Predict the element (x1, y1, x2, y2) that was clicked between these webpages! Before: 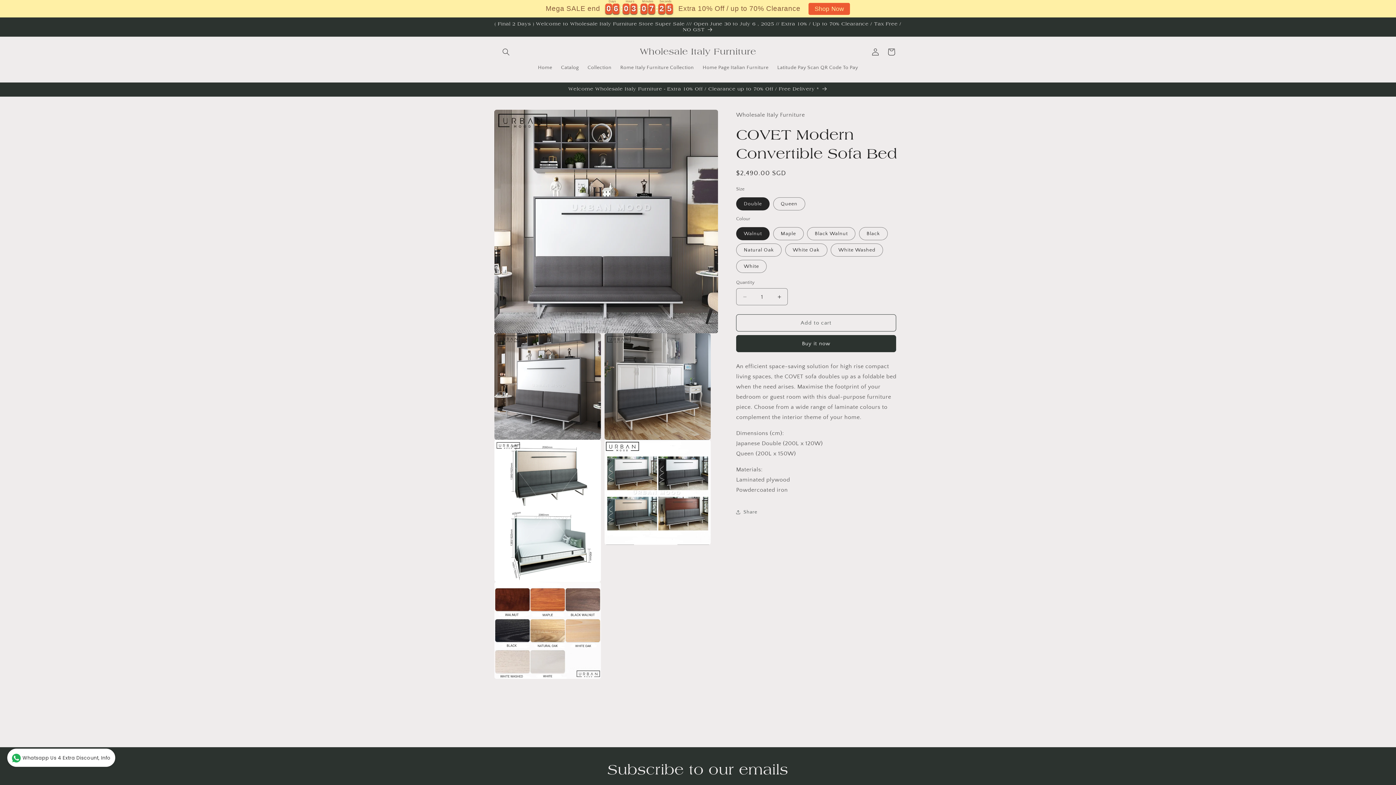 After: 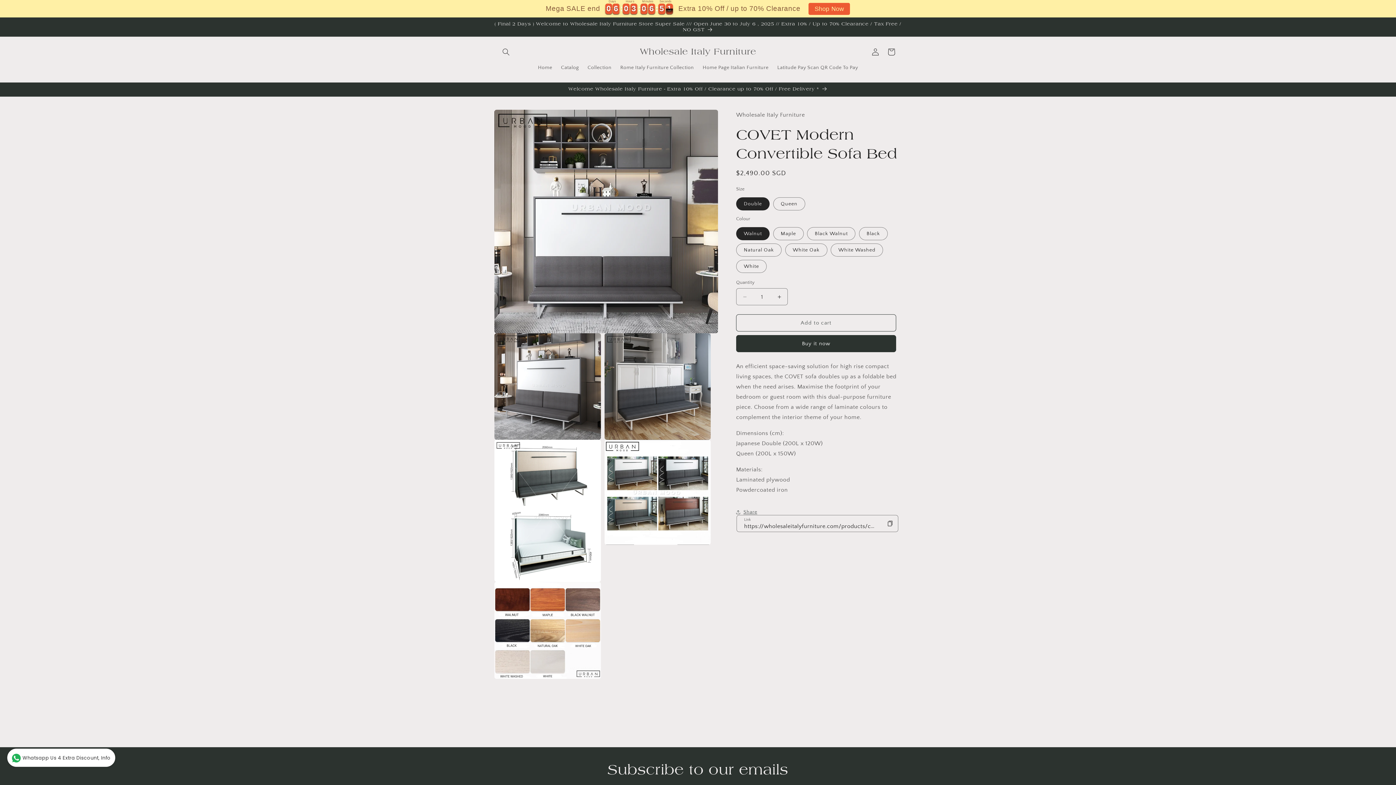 Action: label: Share bbox: (736, 504, 757, 520)